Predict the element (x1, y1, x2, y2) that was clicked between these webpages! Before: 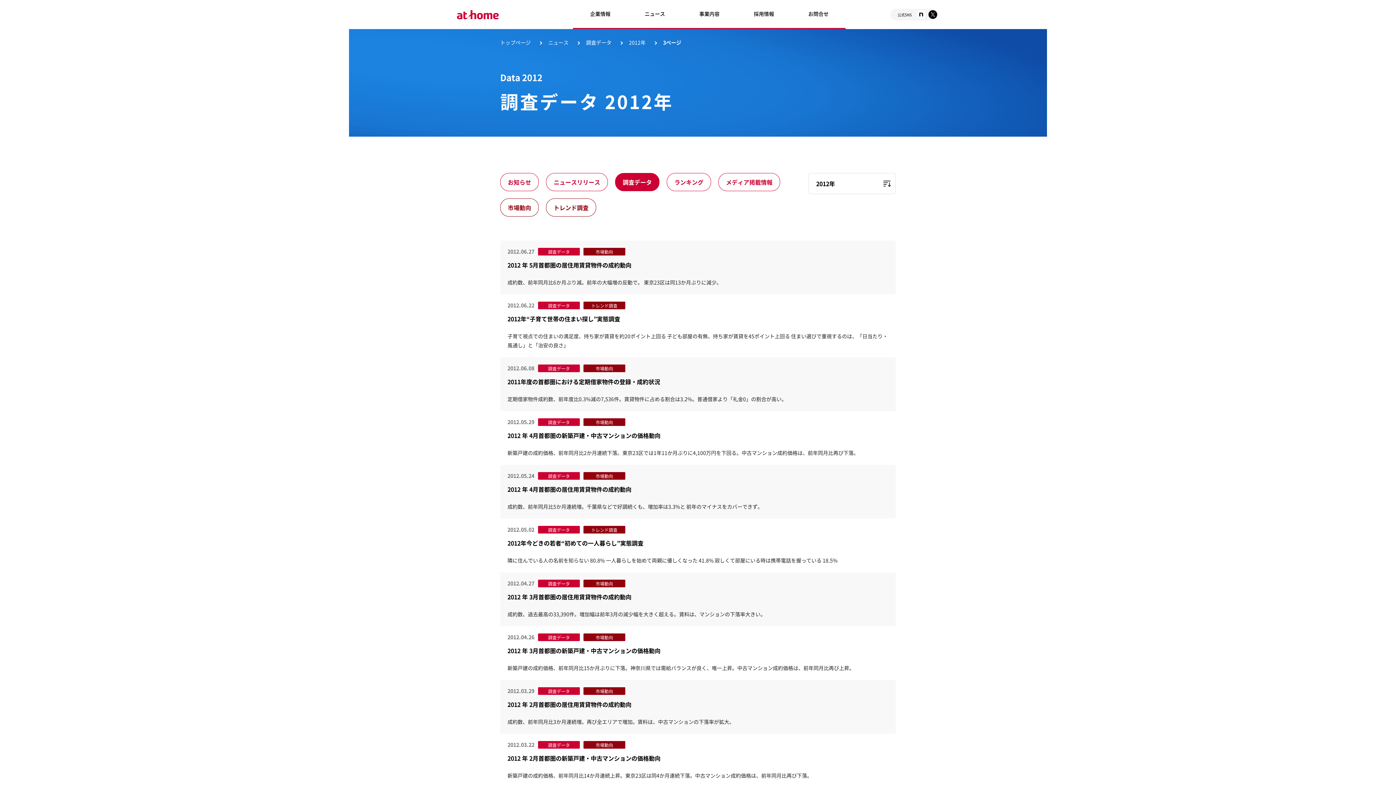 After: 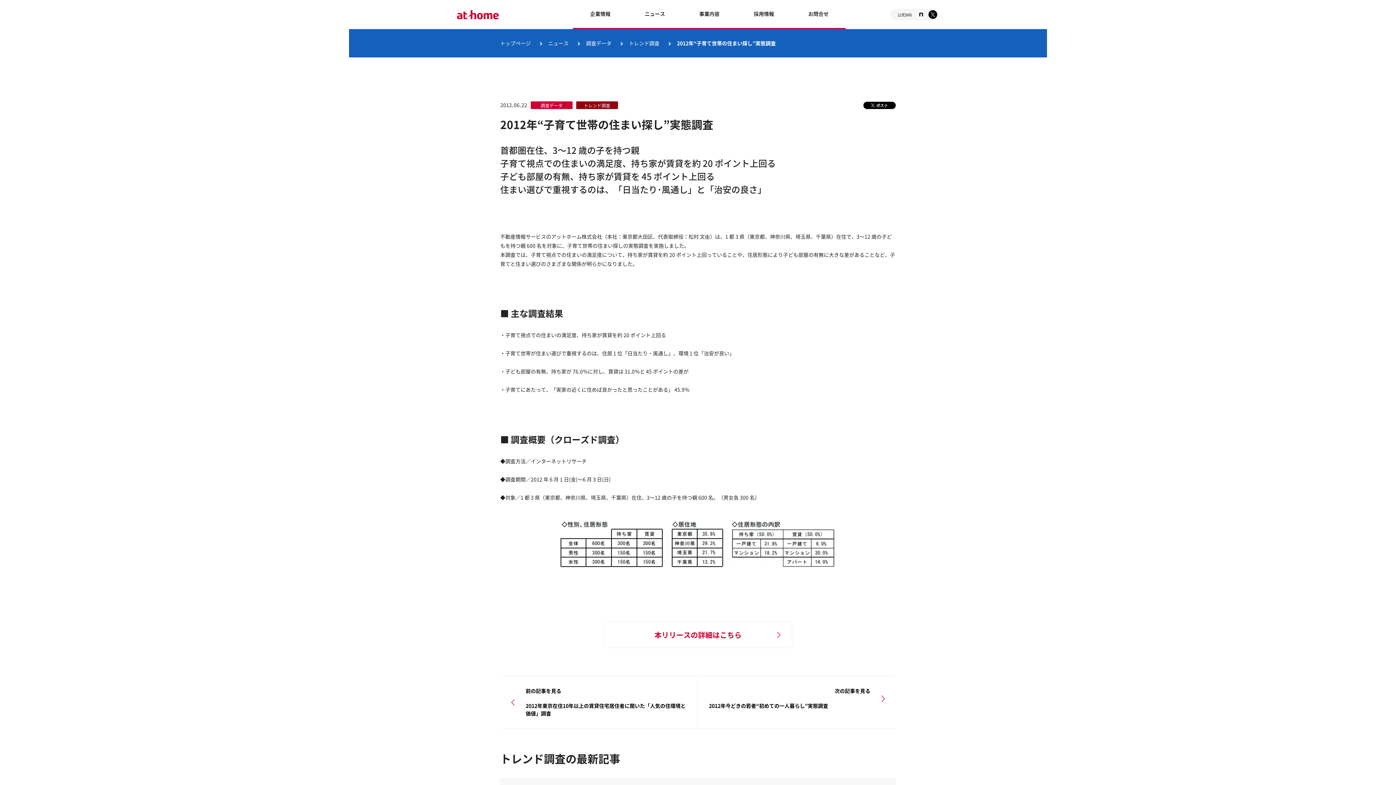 Action: bbox: (507, 314, 620, 323) label: 2012年“子育て世帯の住まい探し”実態調査